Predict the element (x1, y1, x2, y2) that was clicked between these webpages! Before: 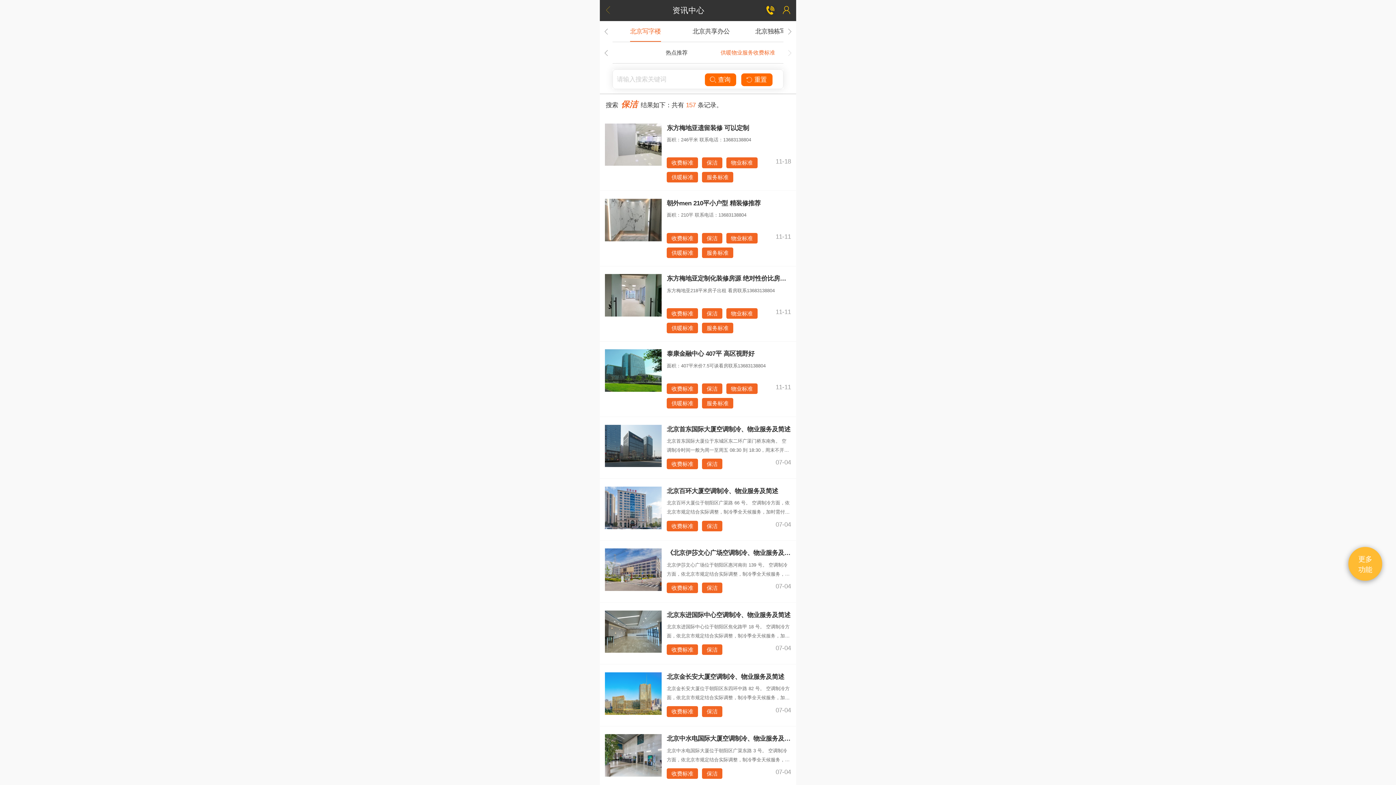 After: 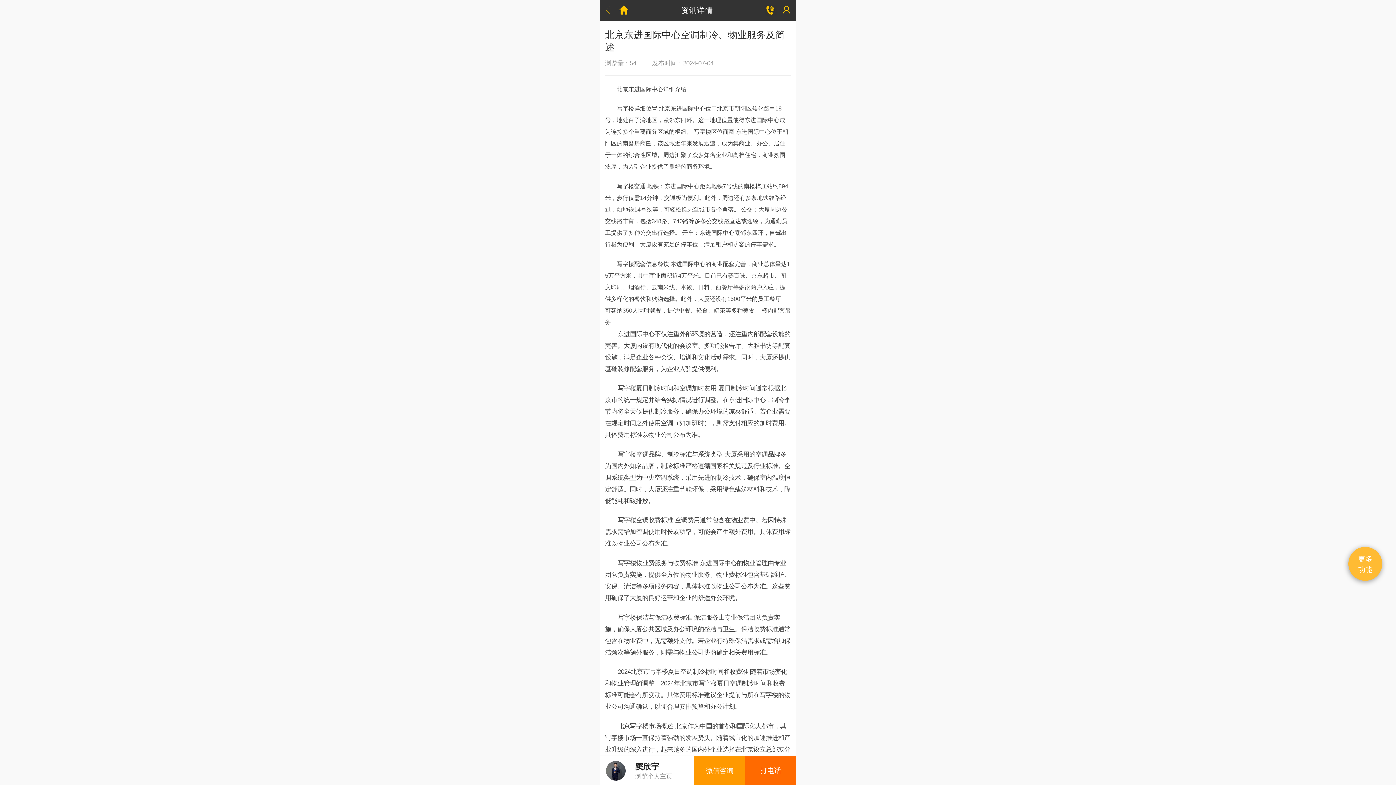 Action: label: 北京东进国际中心空调制冷、物业服务及简述 bbox: (667, 610, 791, 622)